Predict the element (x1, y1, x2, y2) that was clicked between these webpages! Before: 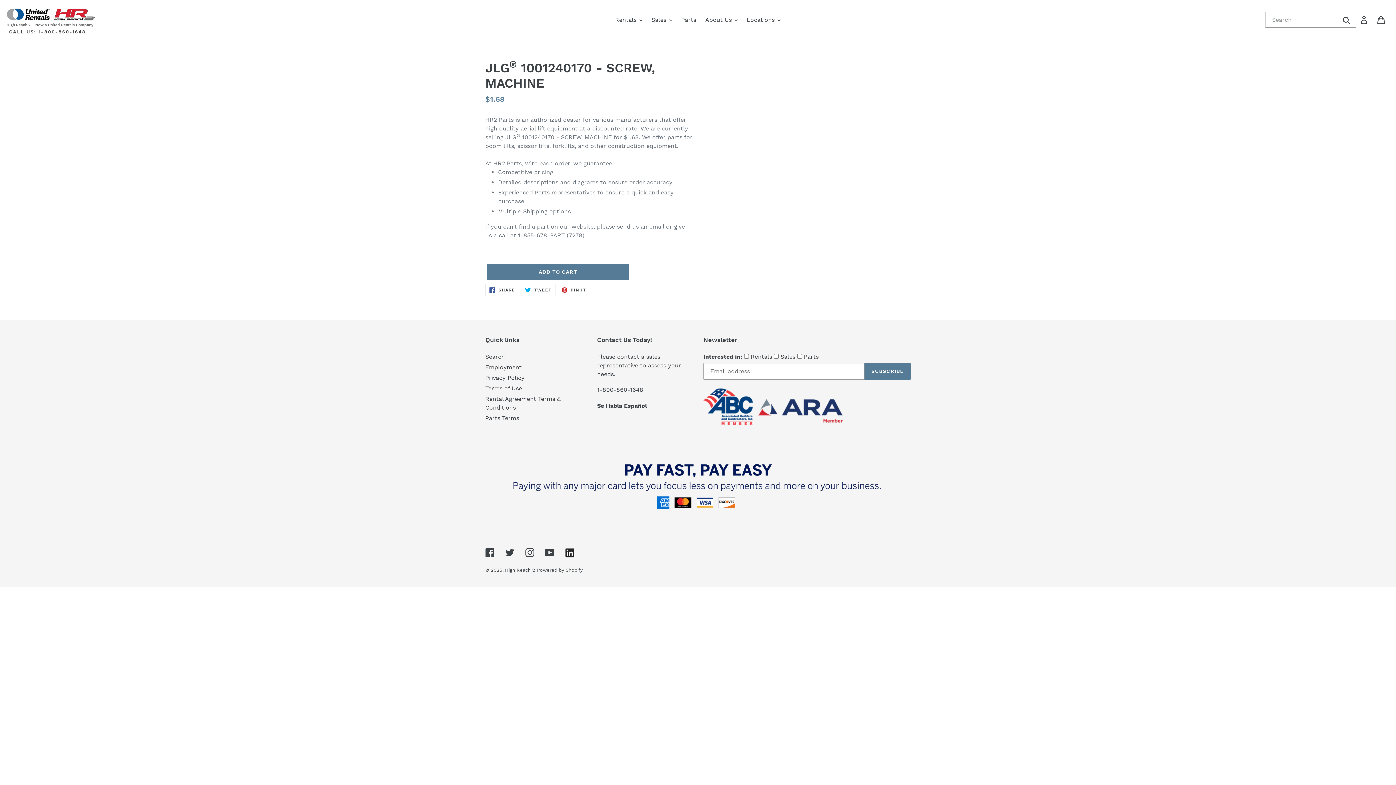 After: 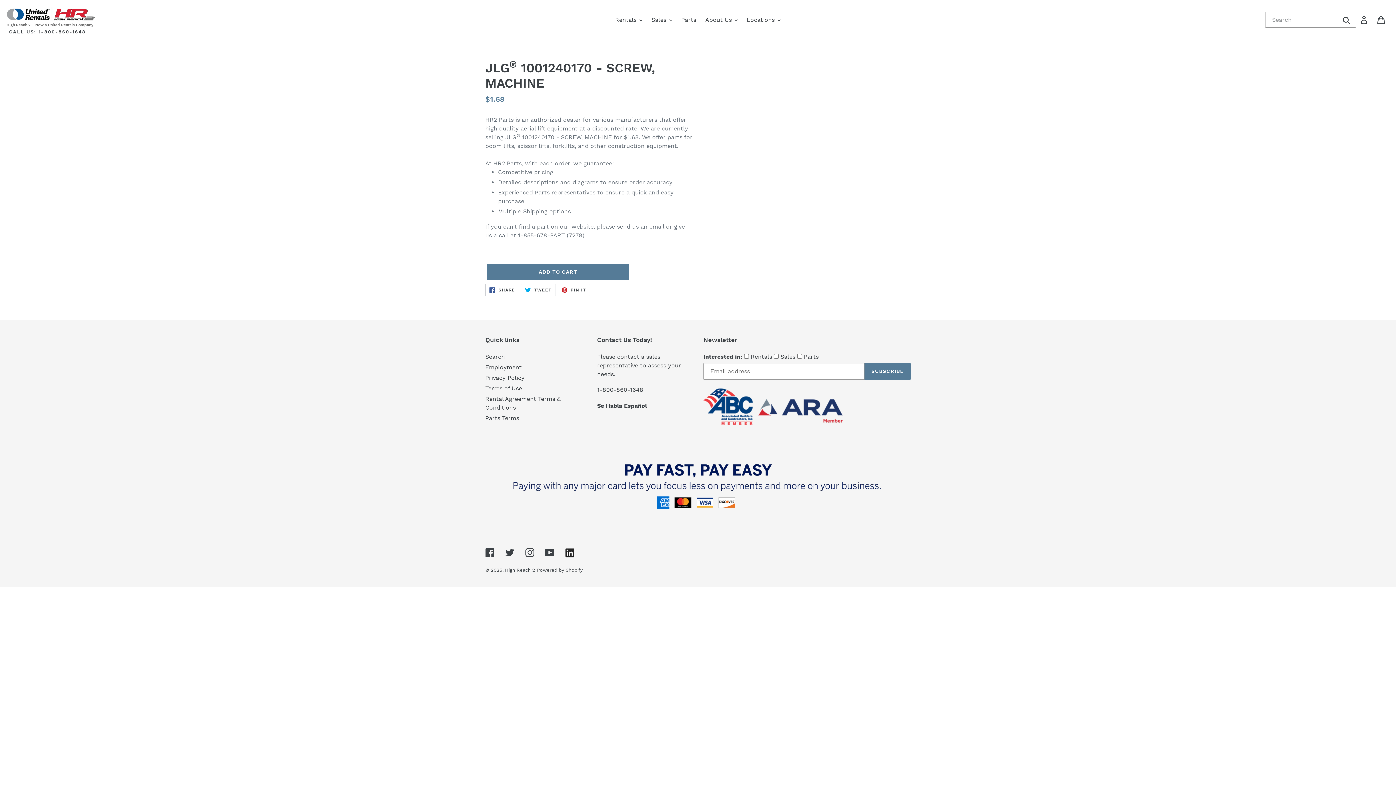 Action: label:  SHARE
SHARE ON FACEBOOK bbox: (485, 283, 519, 296)